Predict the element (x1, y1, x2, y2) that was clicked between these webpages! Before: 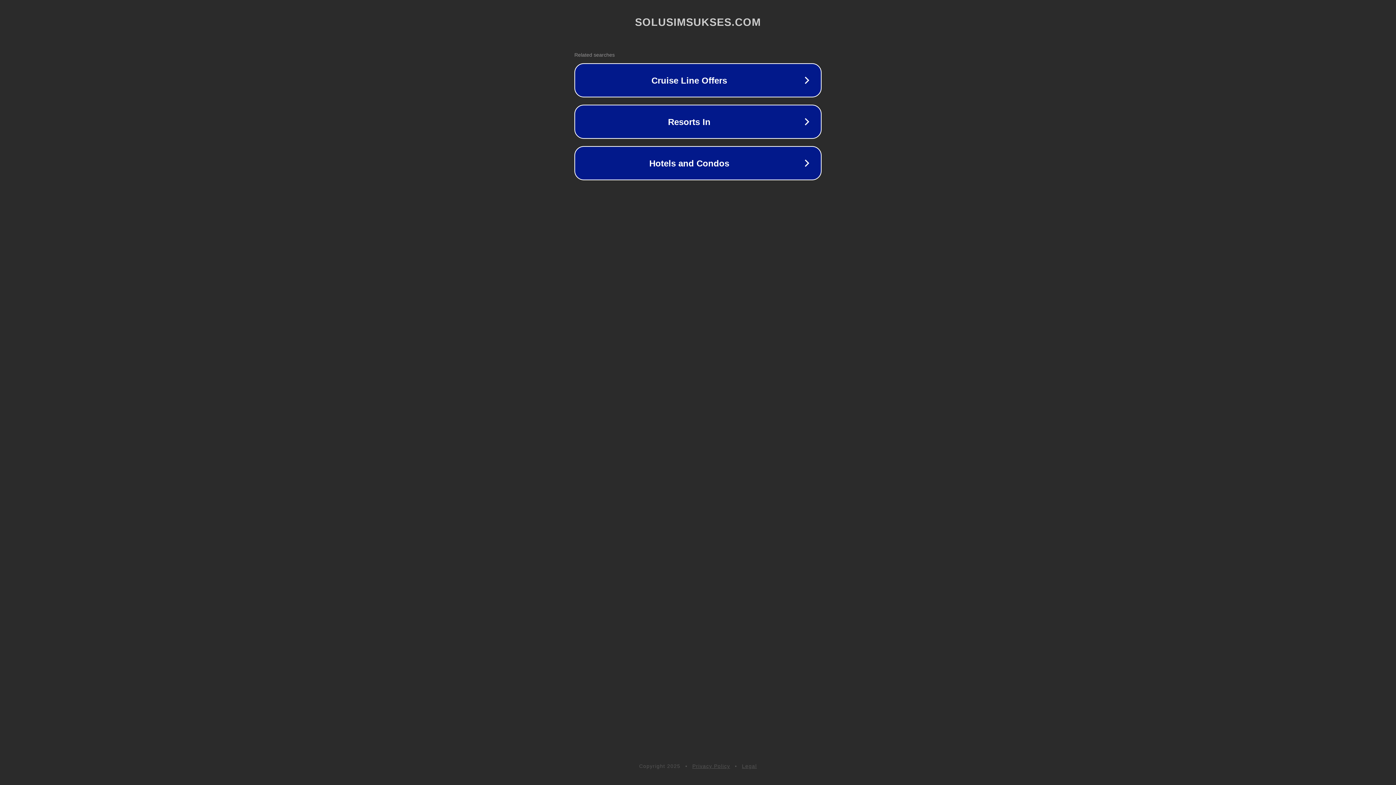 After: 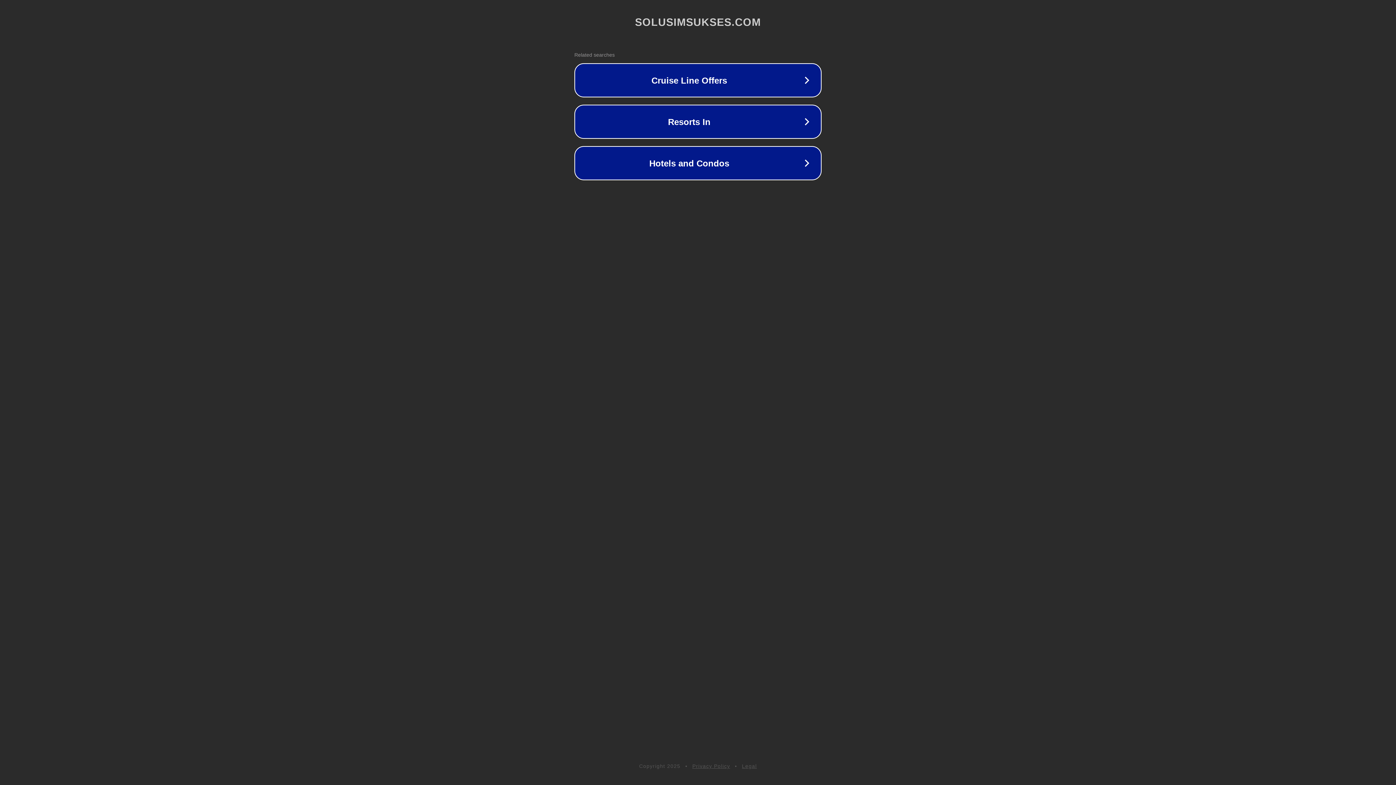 Action: bbox: (742, 763, 757, 769) label: Legal